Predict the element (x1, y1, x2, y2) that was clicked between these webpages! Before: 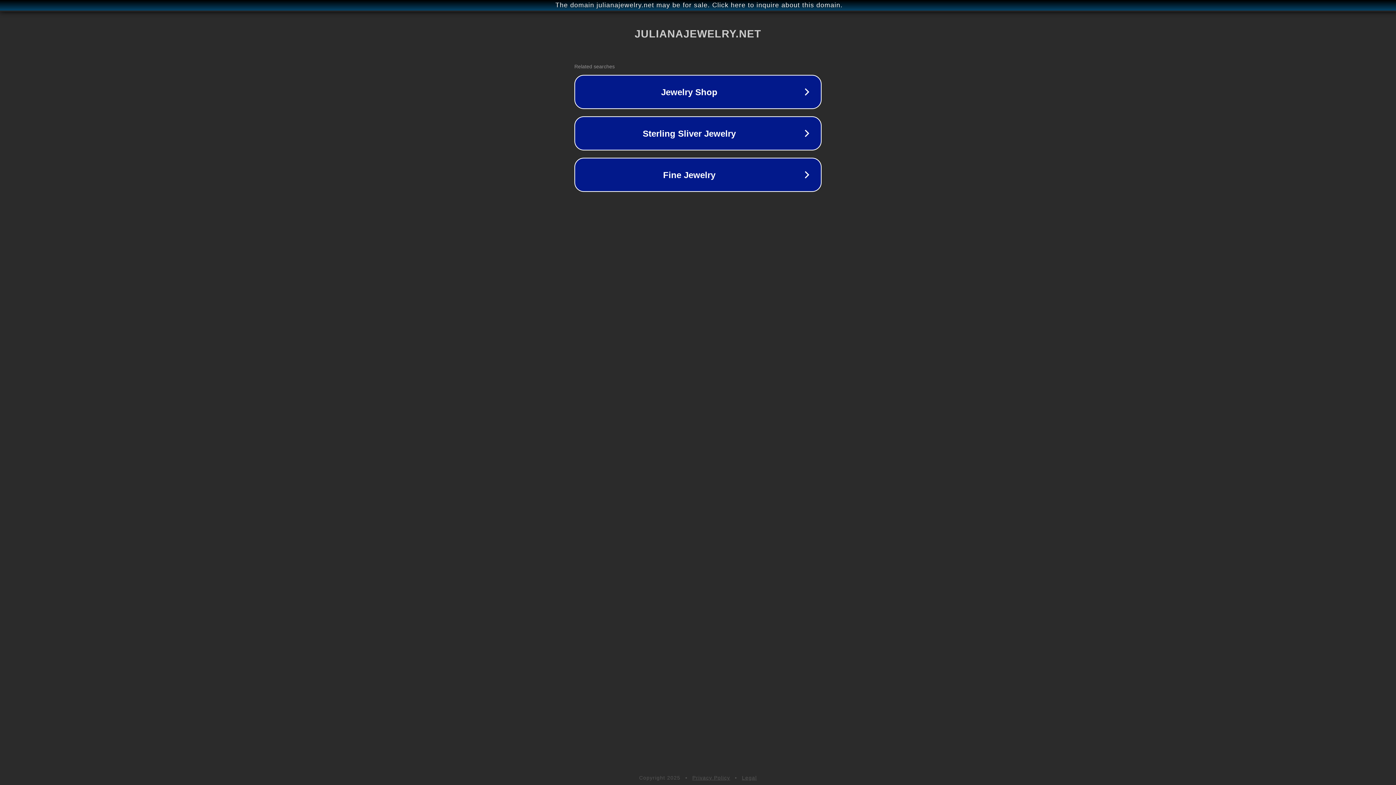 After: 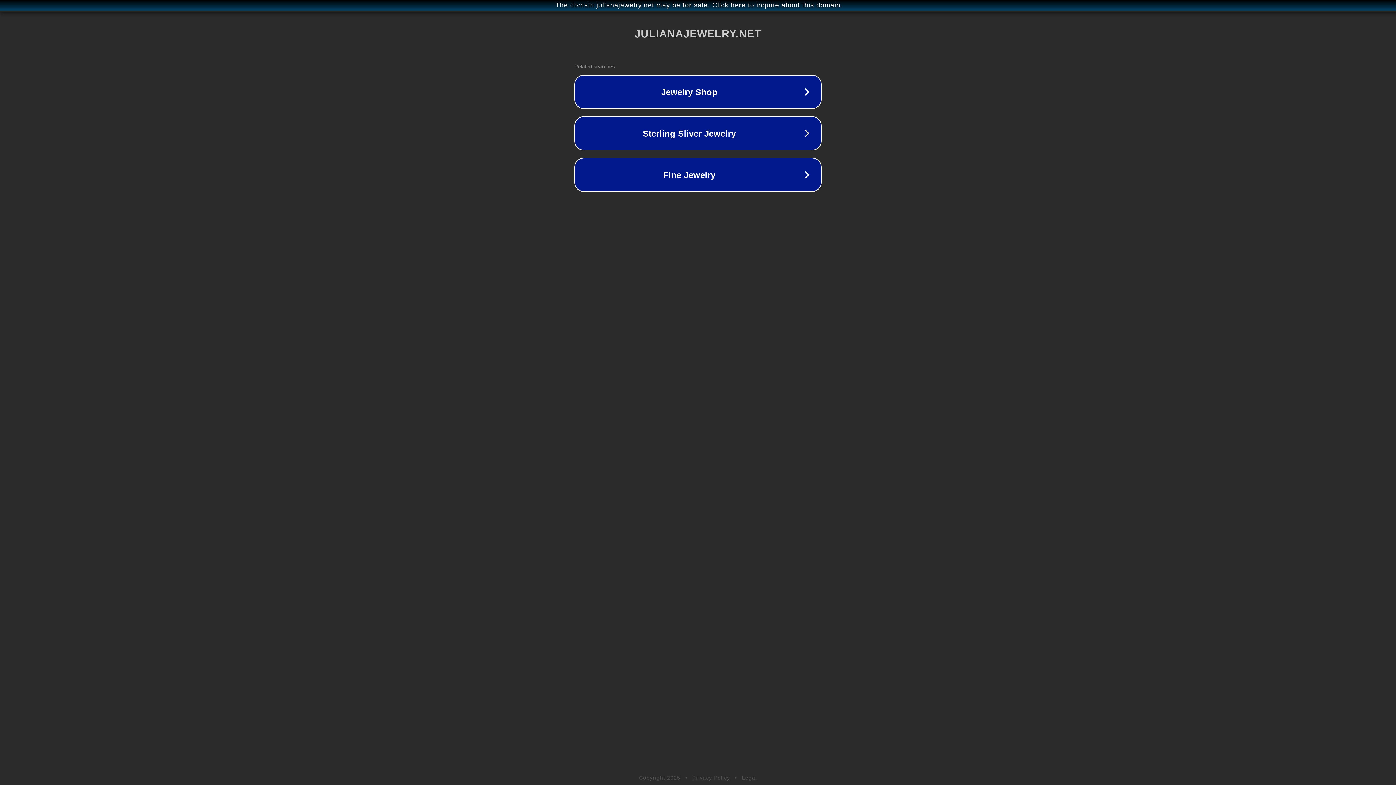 Action: bbox: (742, 775, 757, 781) label: Legal